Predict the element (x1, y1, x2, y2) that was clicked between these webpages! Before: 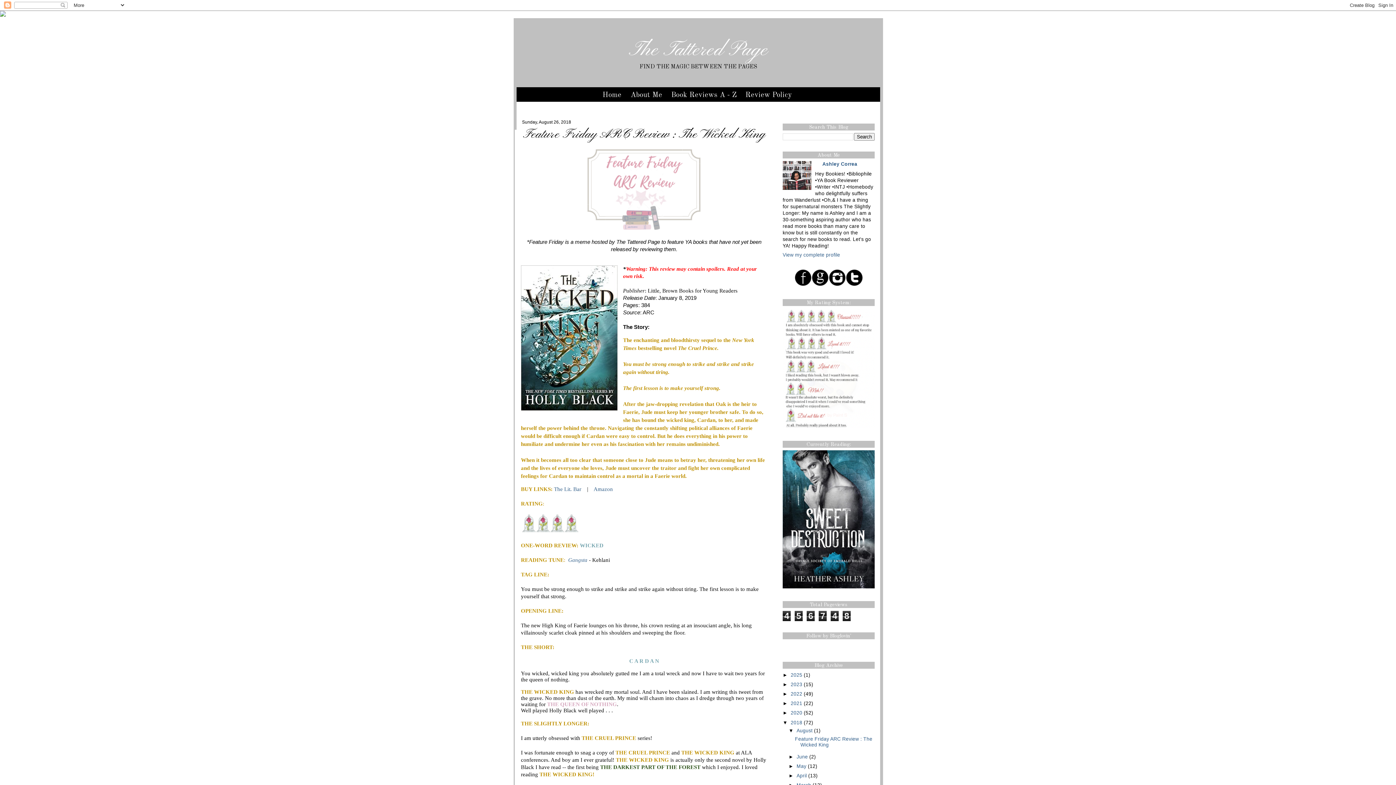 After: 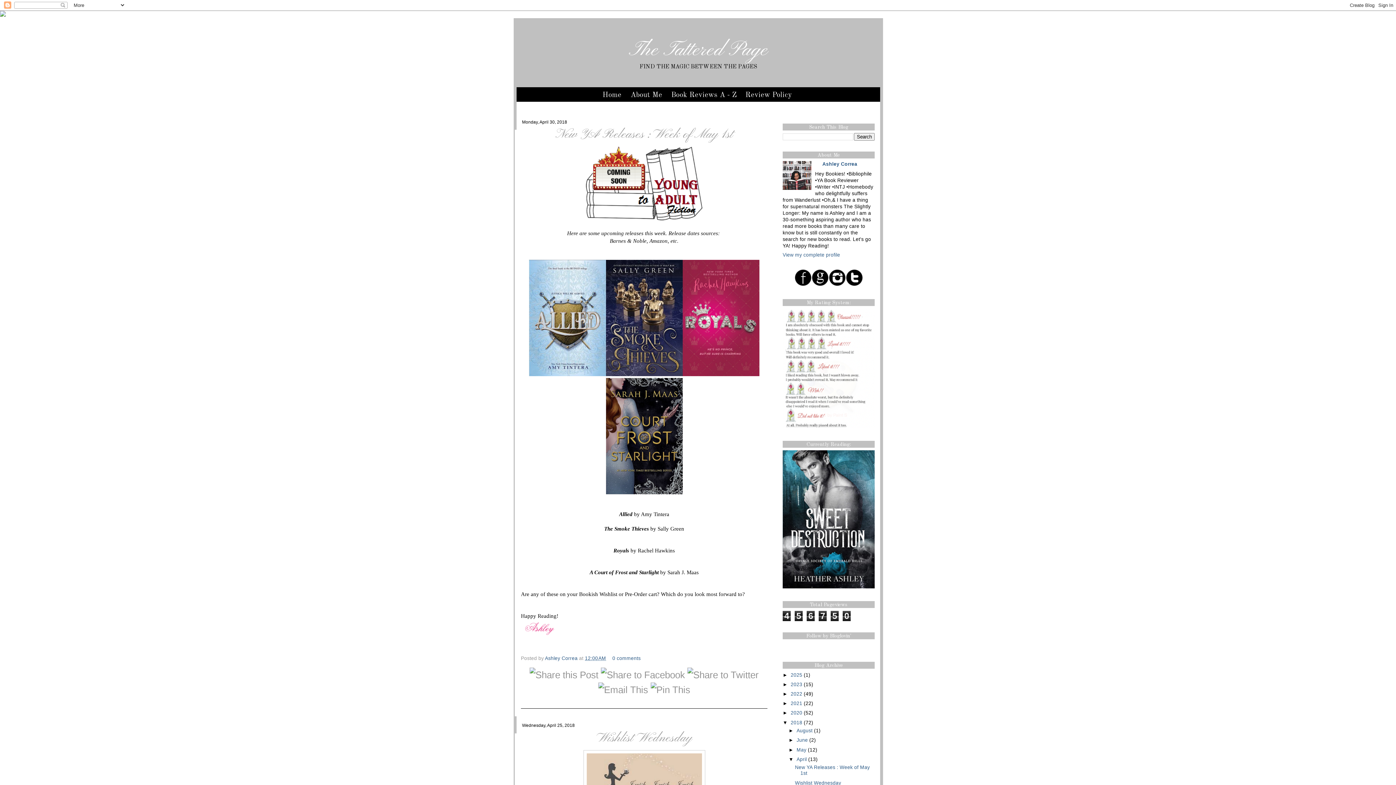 Action: label: April bbox: (796, 773, 806, 778)